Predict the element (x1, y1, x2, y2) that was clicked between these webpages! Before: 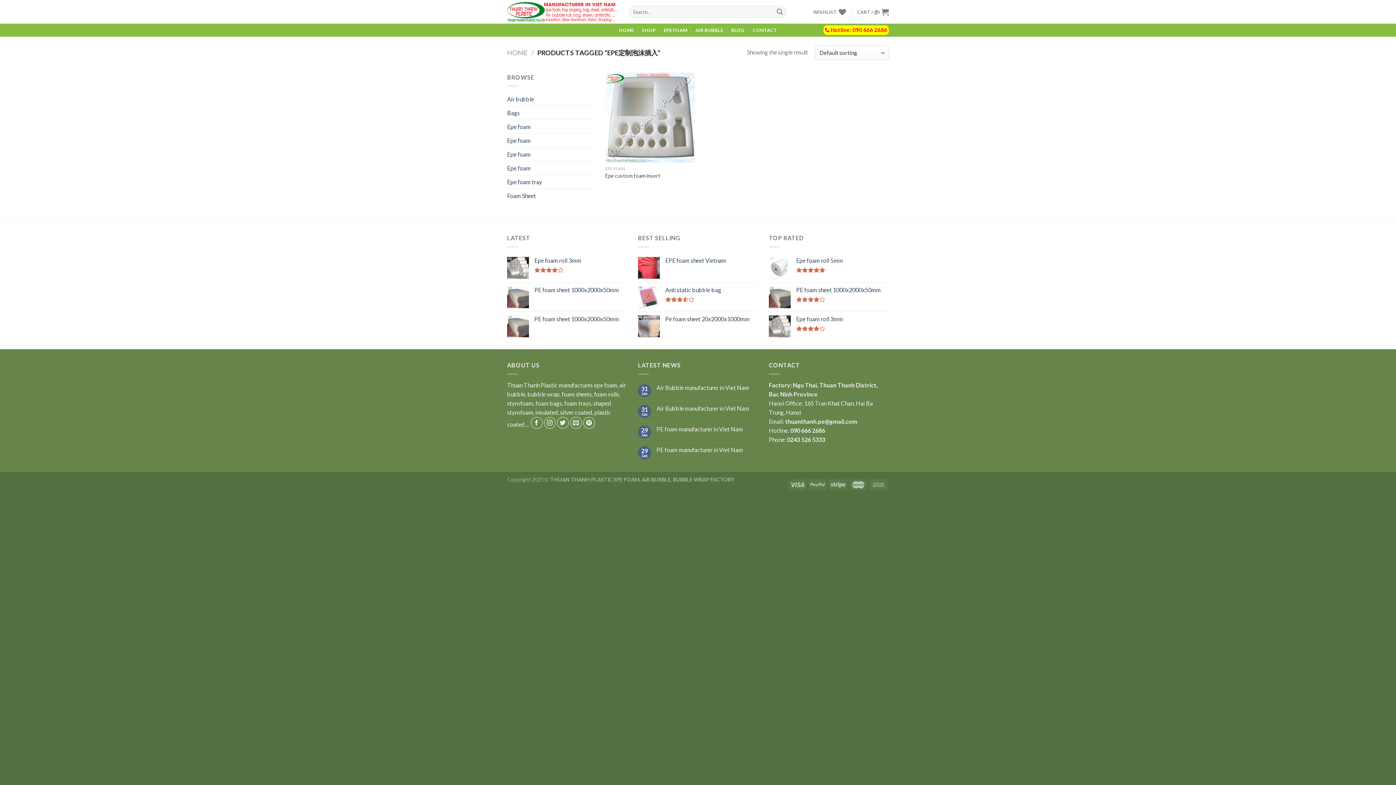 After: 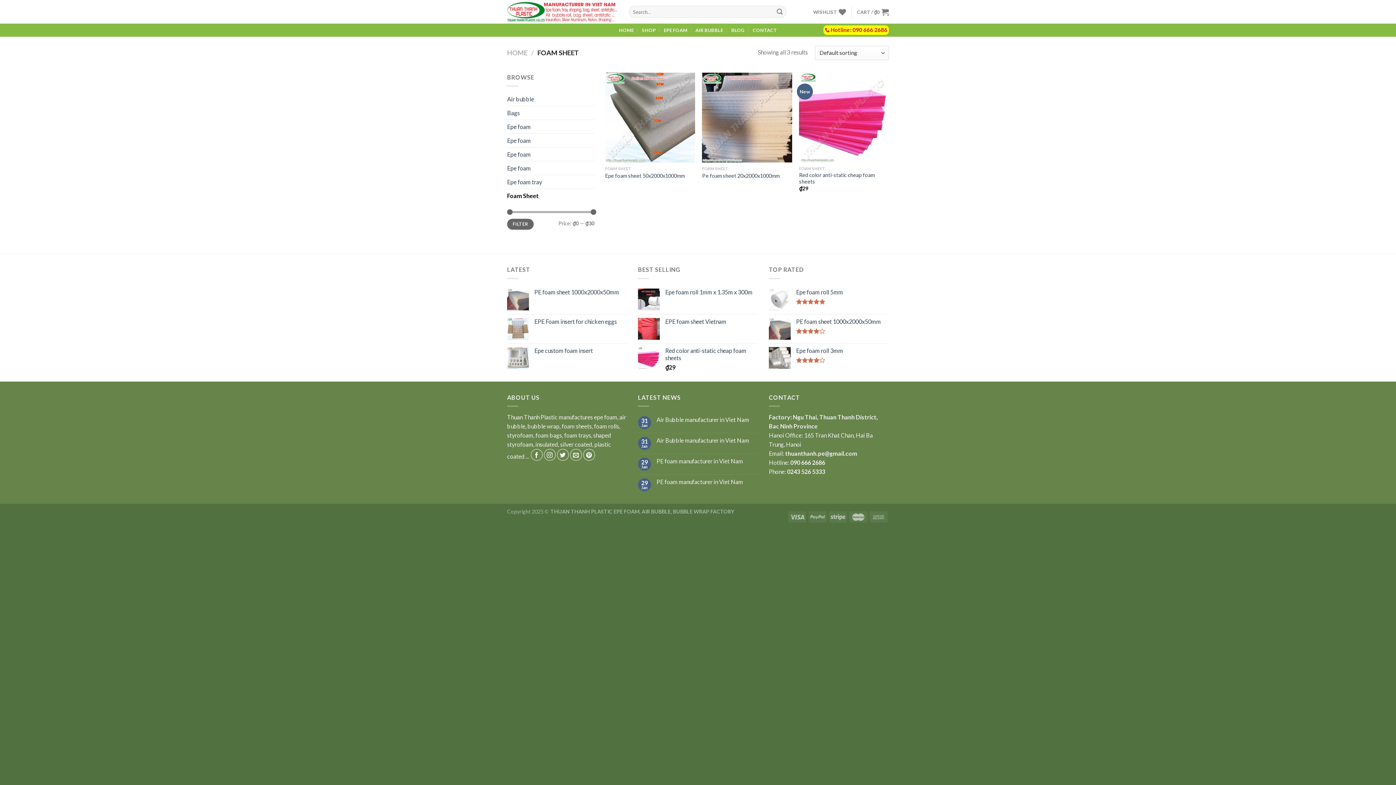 Action: label: Foam Sheet bbox: (507, 189, 594, 202)